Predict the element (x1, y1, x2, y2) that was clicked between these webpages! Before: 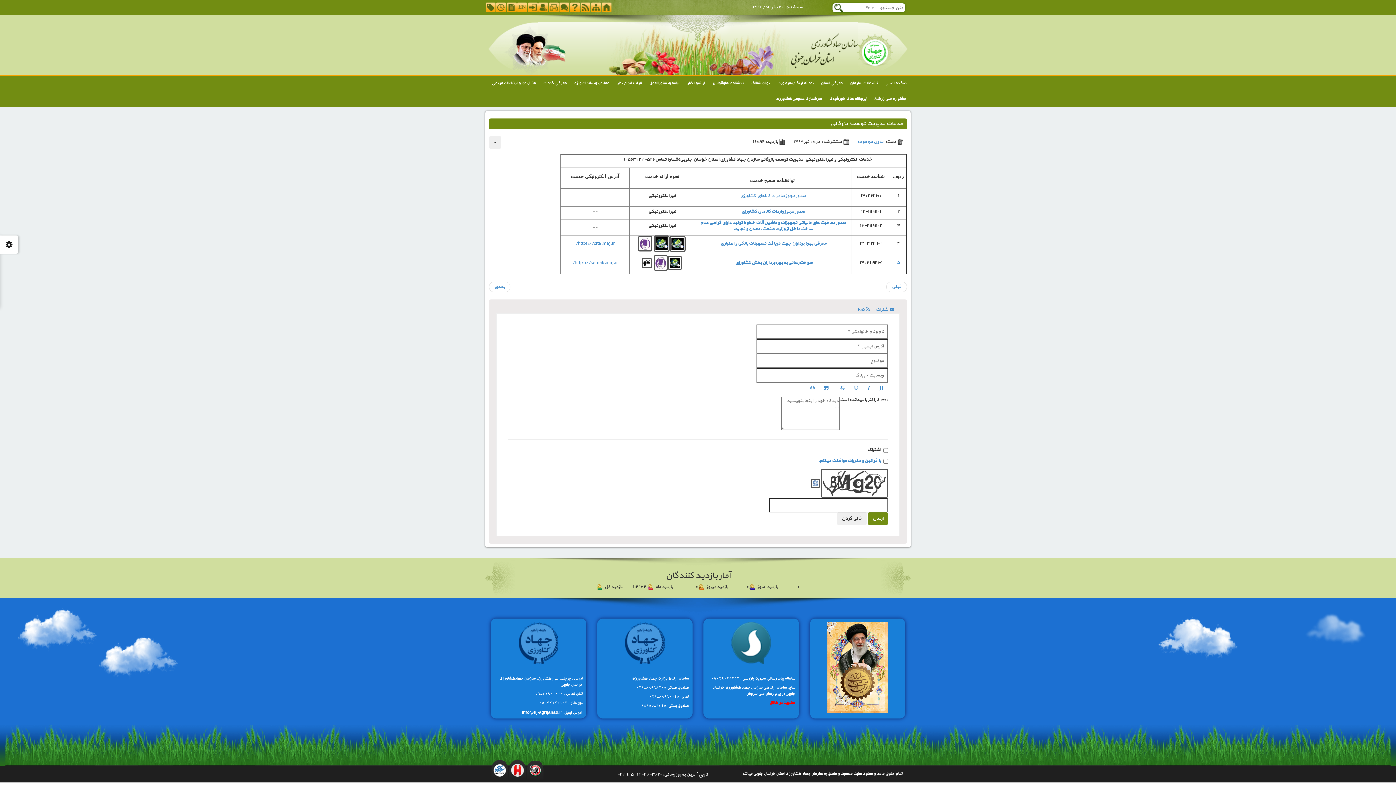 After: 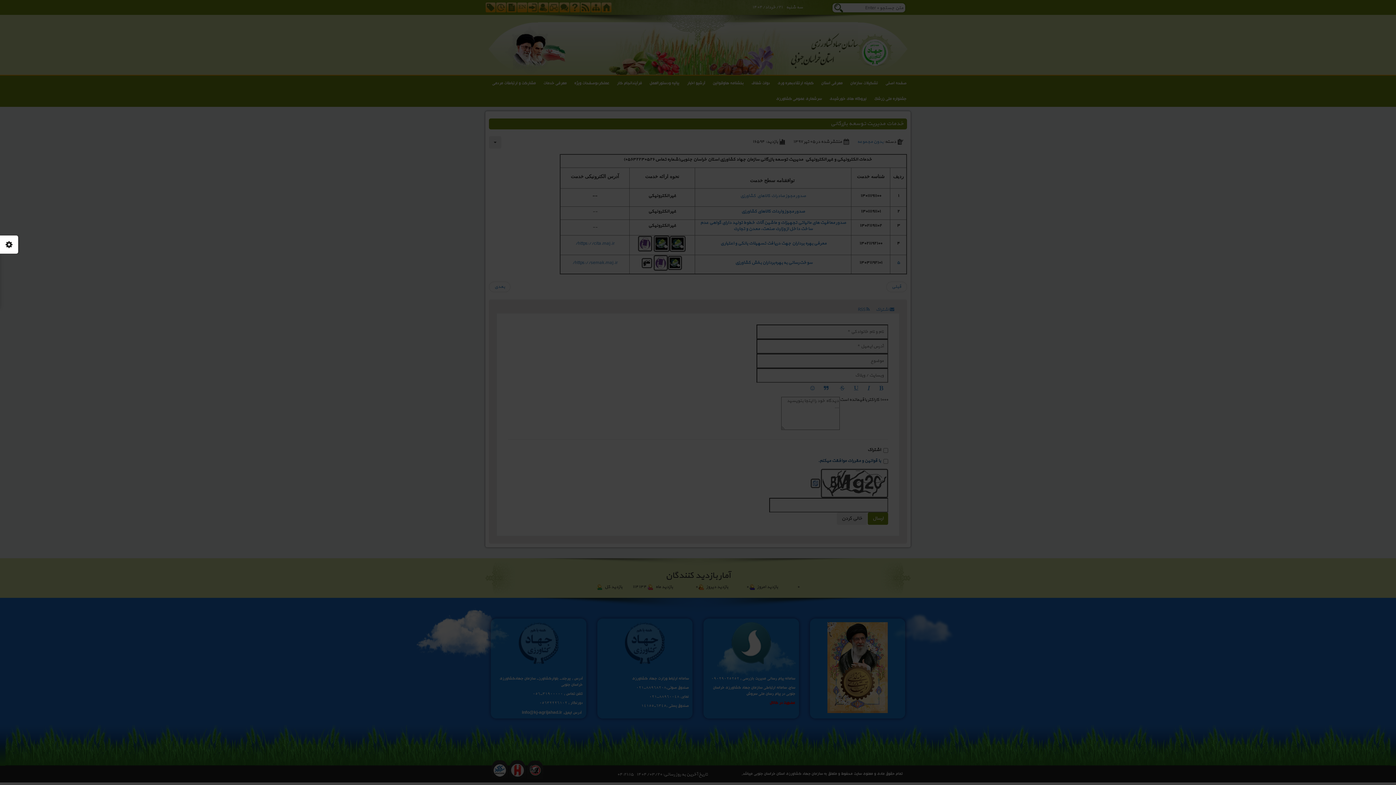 Action: bbox: (818, 457, 881, 464) label: با قوانین و مقررات موافقت میکنم.